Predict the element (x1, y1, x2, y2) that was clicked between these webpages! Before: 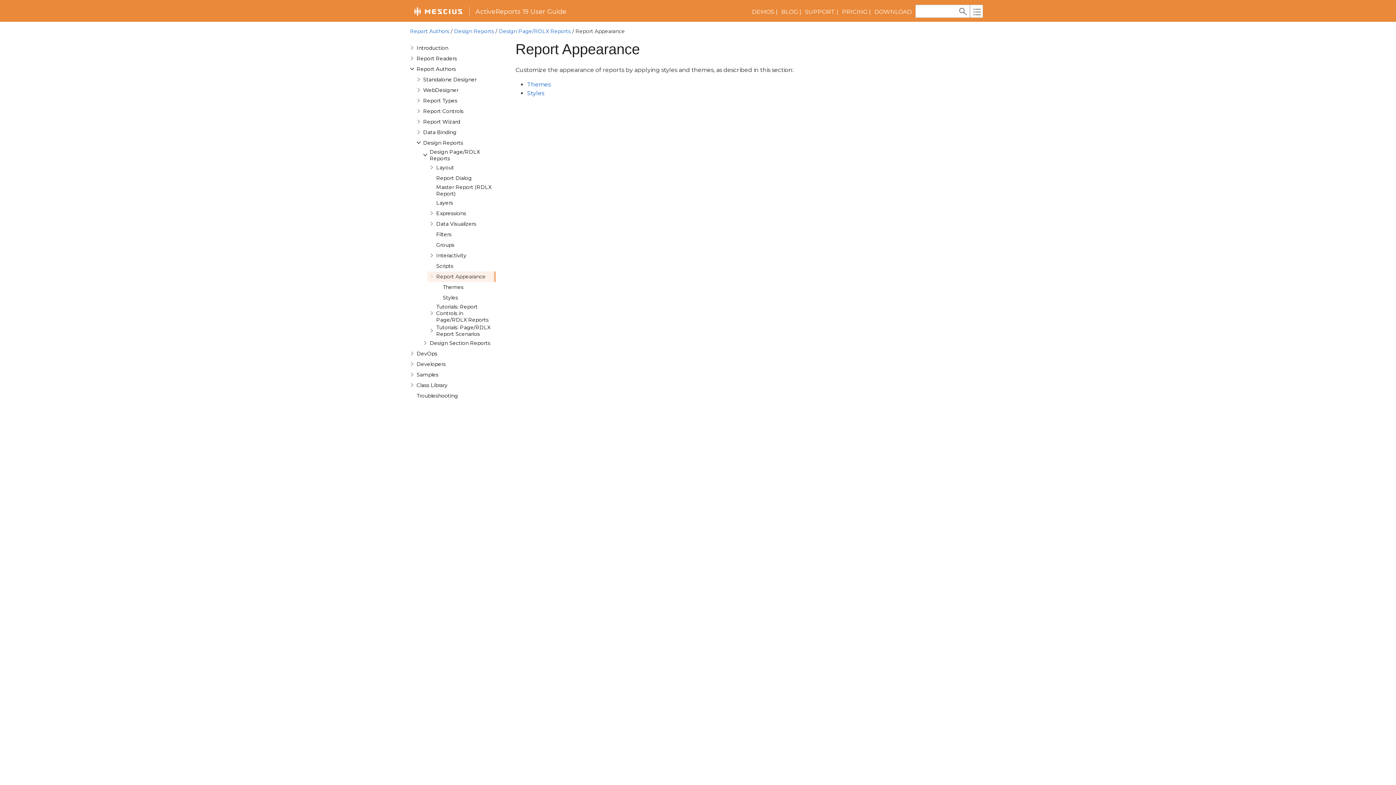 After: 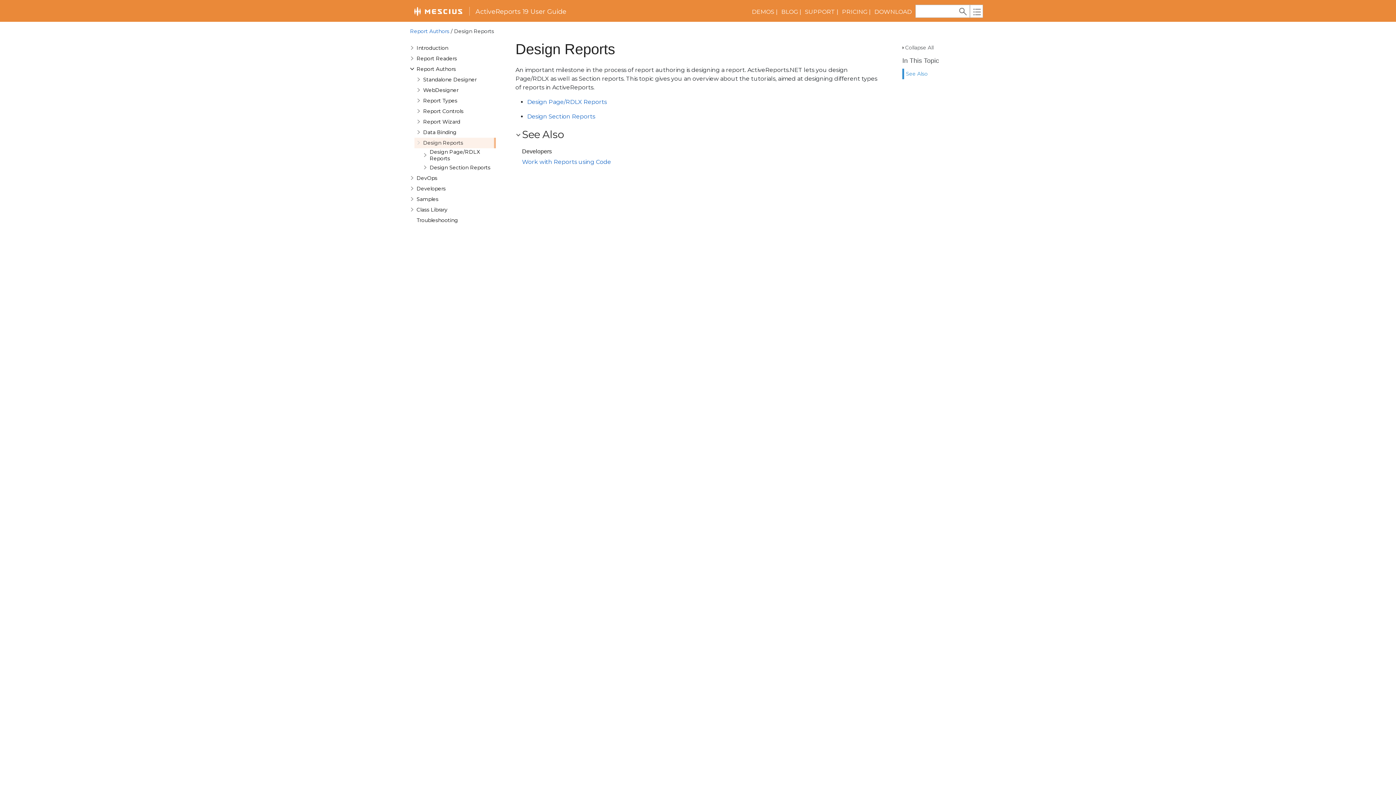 Action: bbox: (422, 139, 464, 146) label: Design Reports